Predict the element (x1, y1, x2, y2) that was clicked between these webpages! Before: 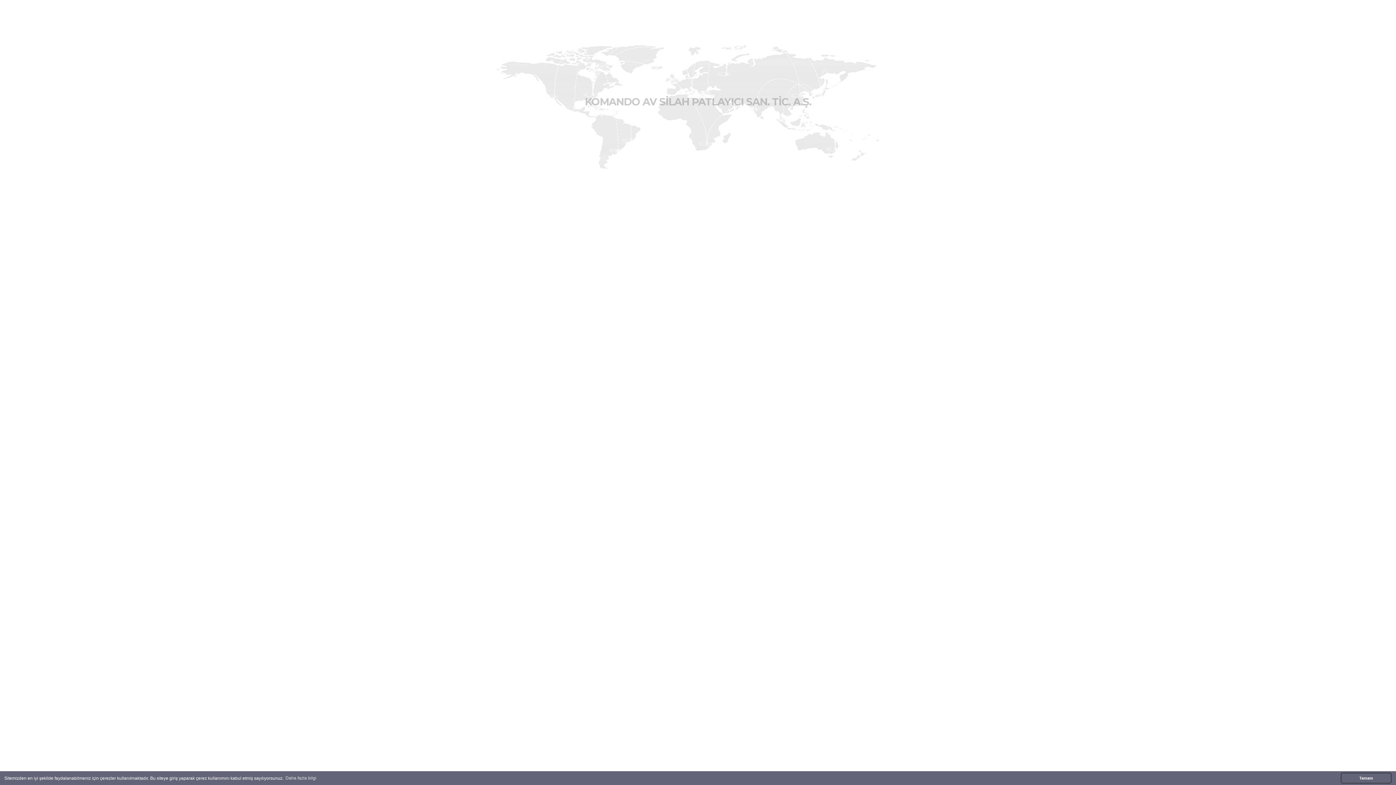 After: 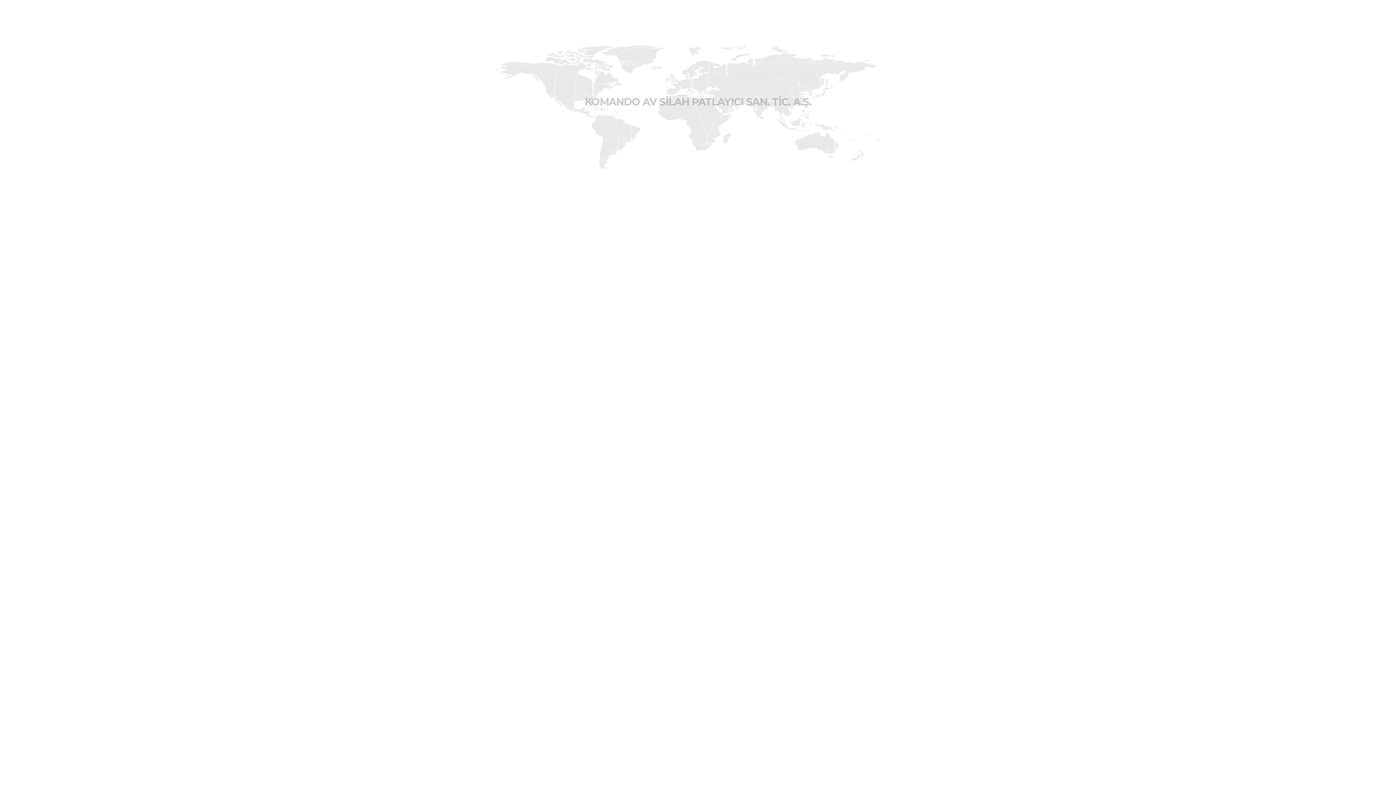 Action: bbox: (1341, 773, 1392, 784) label: �erez kabul edilmedi